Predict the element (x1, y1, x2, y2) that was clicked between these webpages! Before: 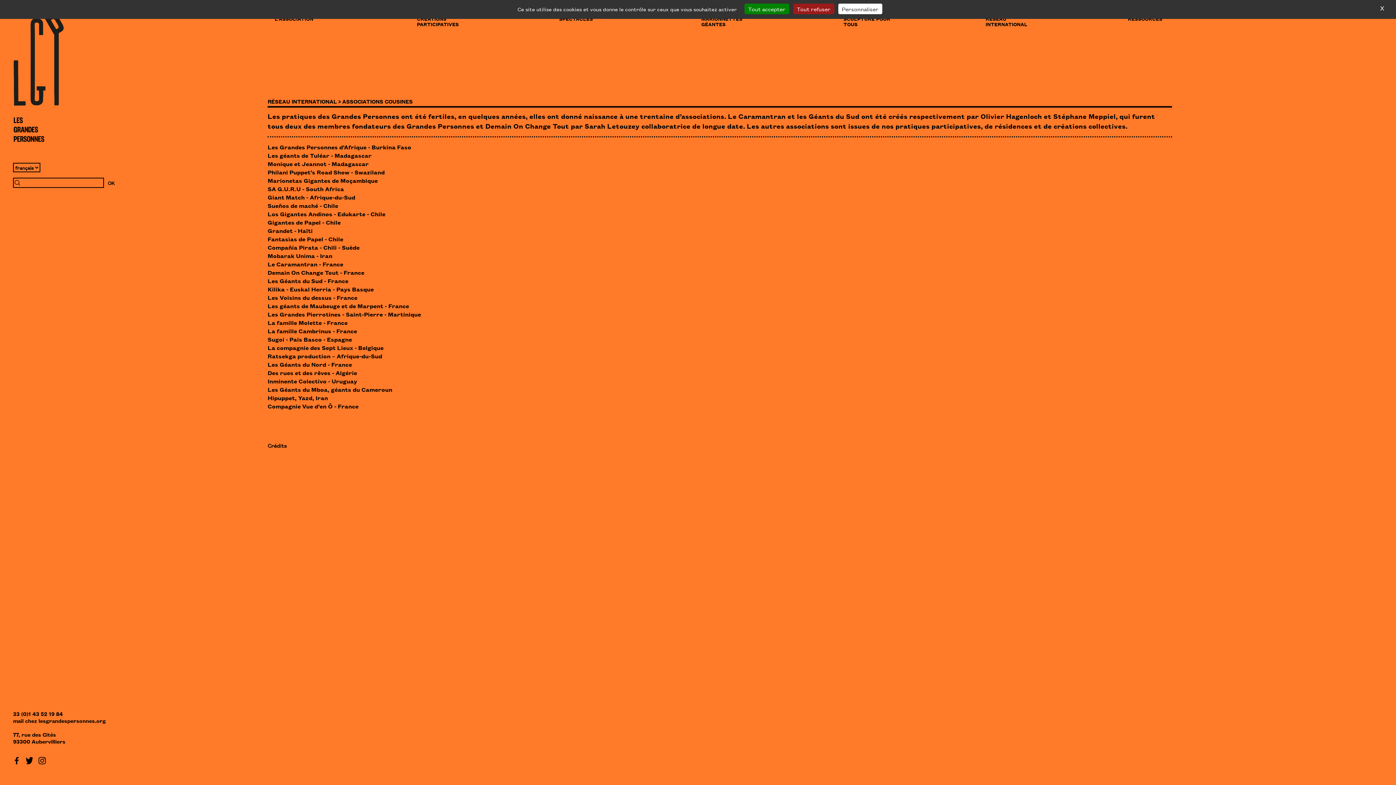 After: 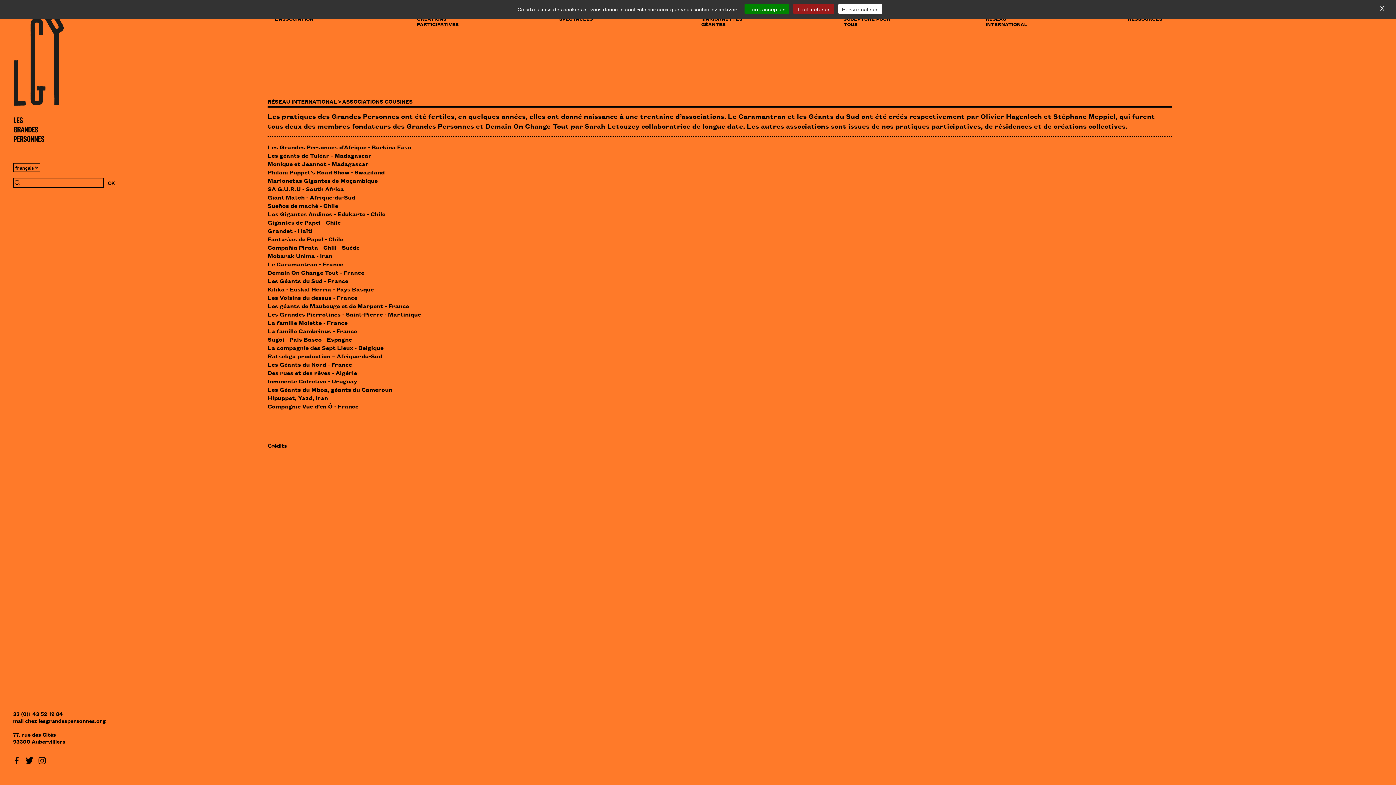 Action: bbox: (25, 756, 33, 763)